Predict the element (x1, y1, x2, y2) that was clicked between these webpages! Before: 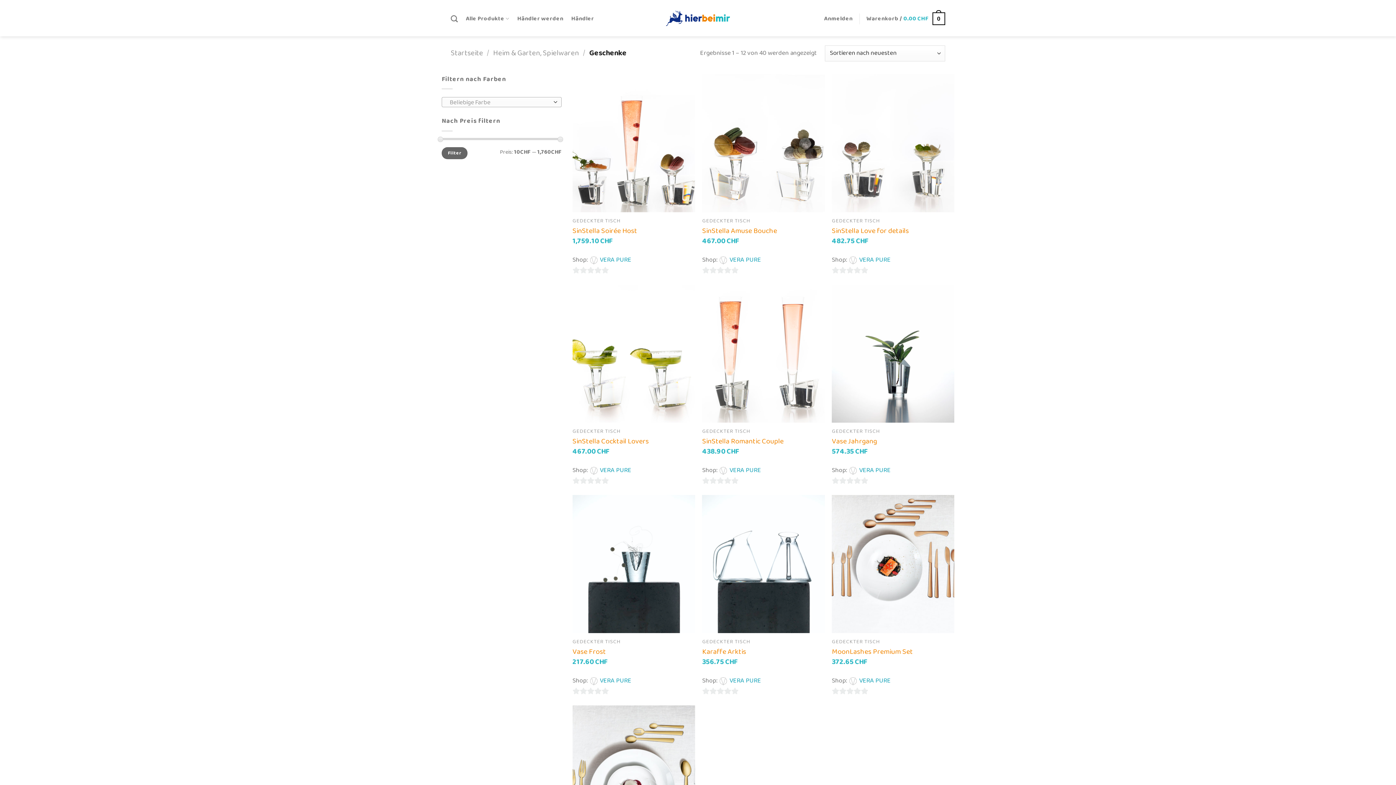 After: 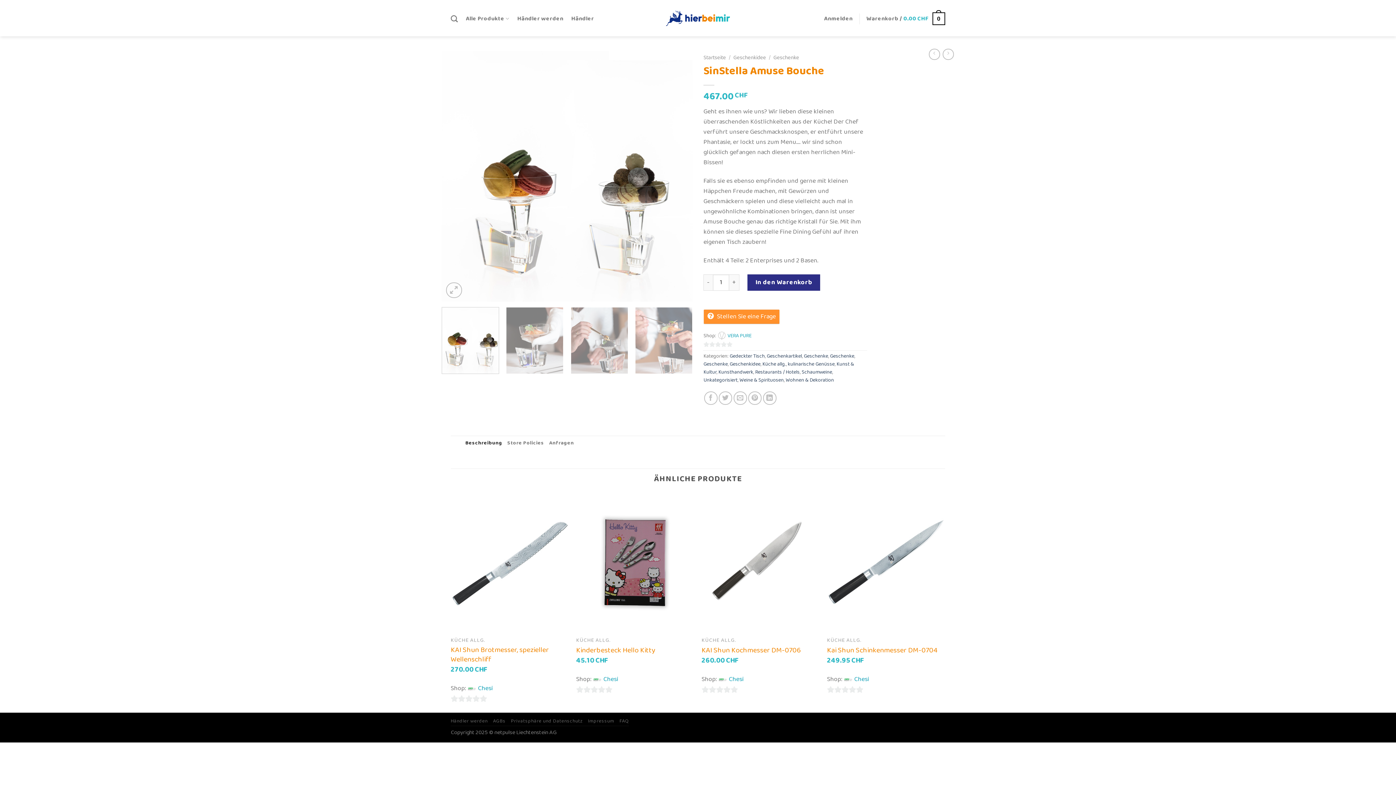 Action: bbox: (702, 69, 824, 216)